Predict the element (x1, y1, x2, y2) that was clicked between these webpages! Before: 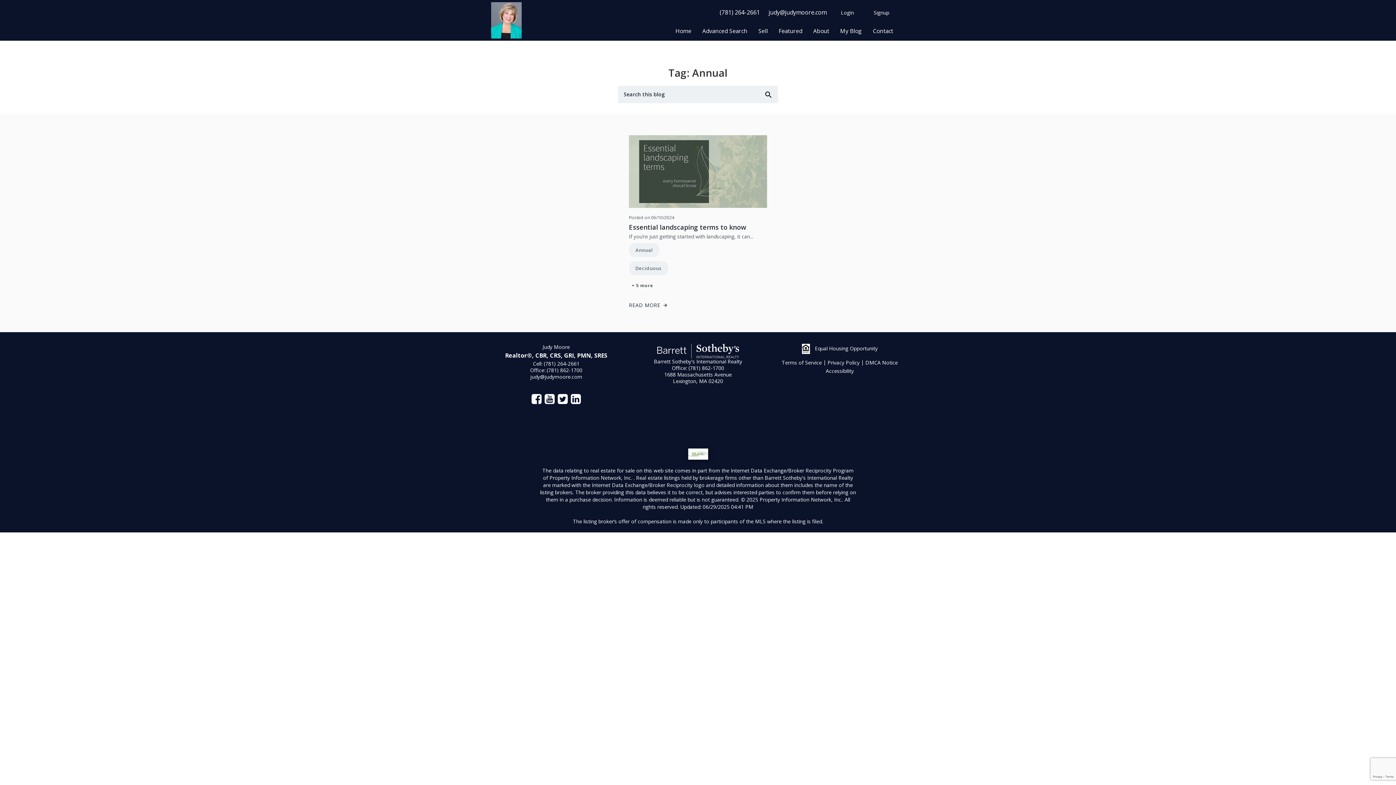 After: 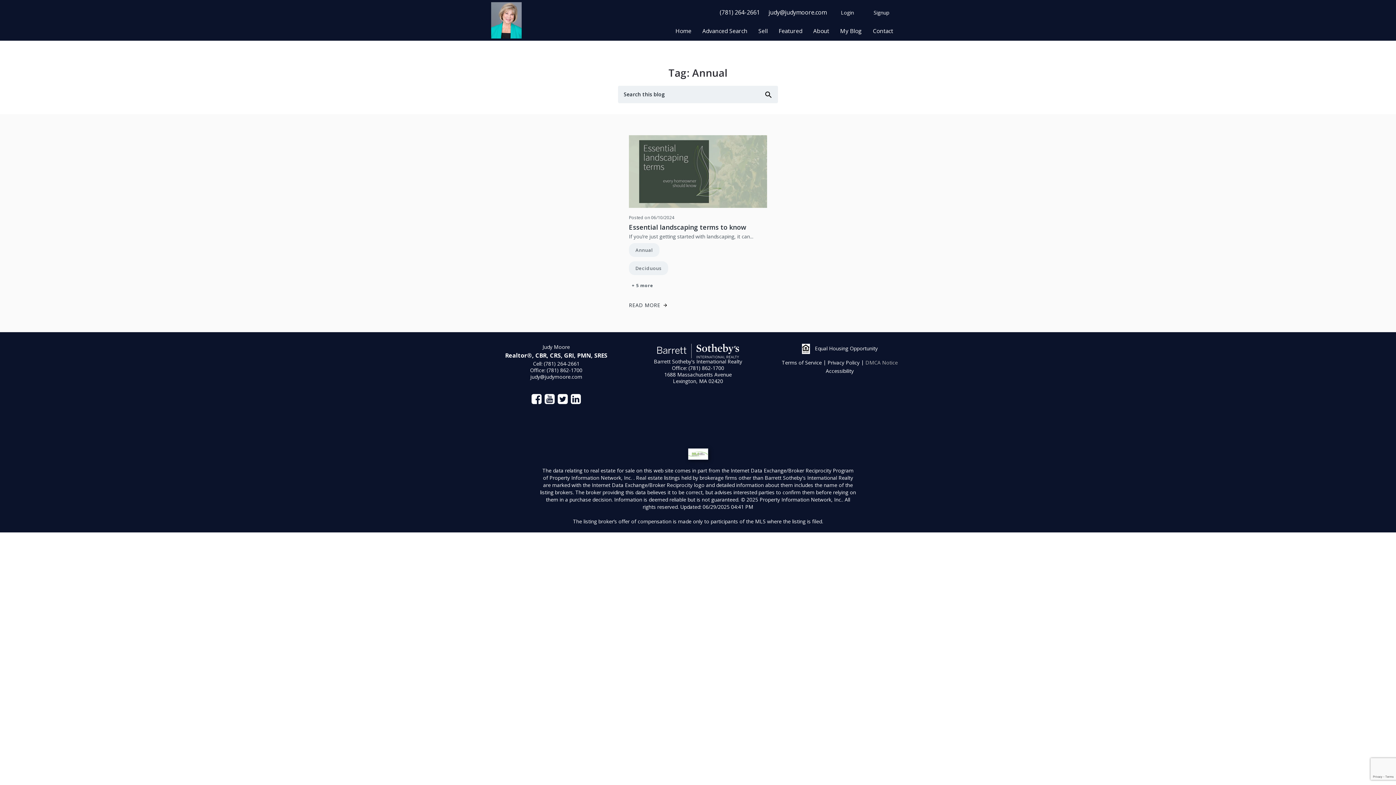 Action: label: DMCA Notice bbox: (865, 359, 898, 366)